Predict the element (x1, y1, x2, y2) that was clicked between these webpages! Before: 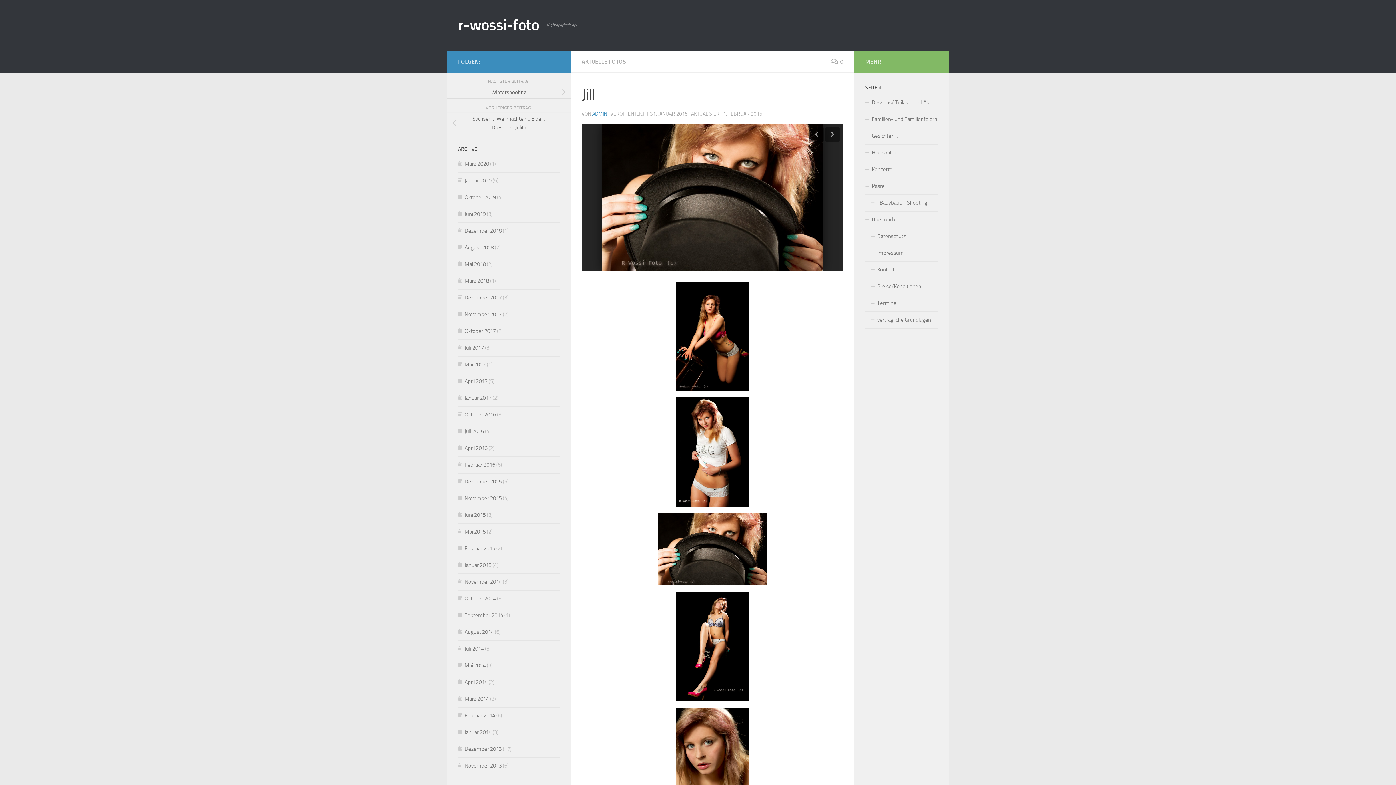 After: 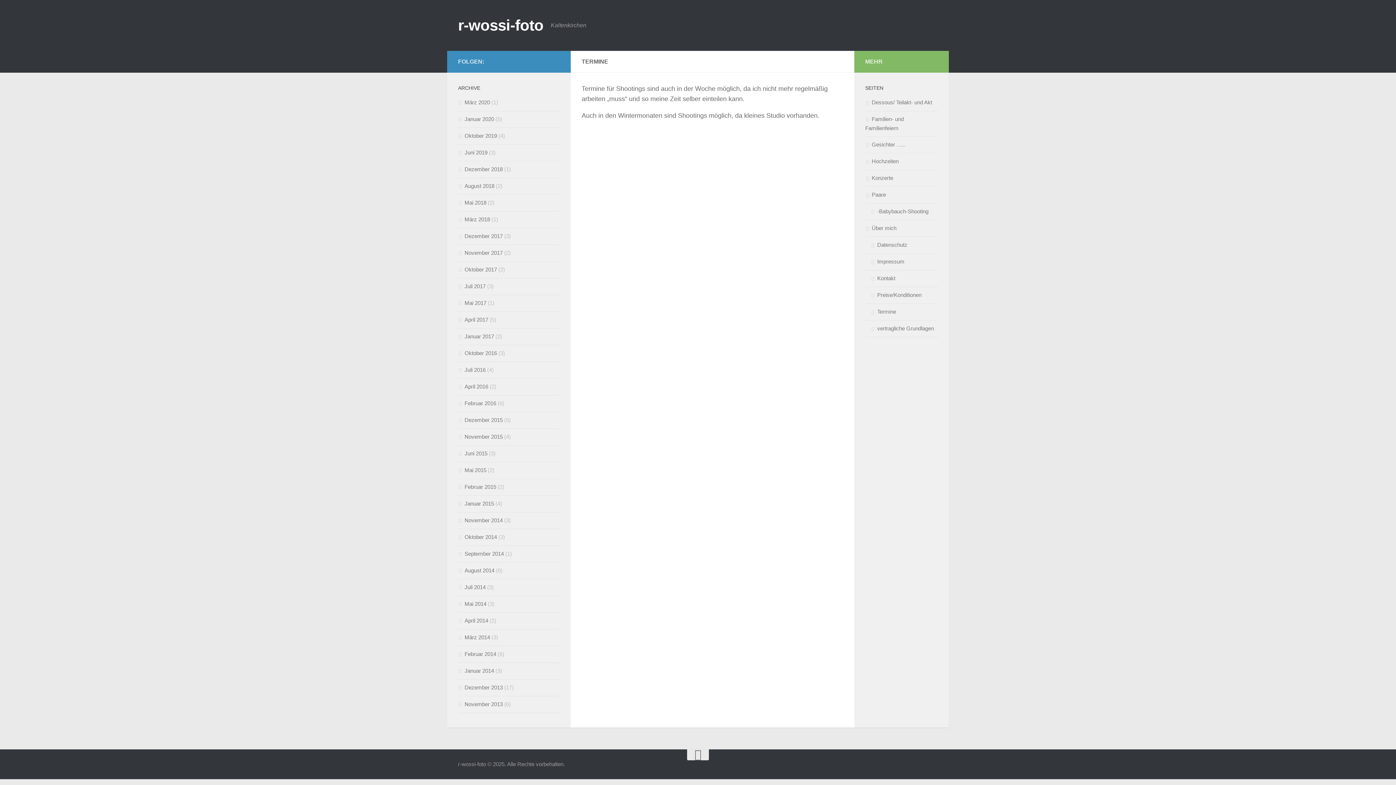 Action: label: Termine bbox: (865, 295, 938, 312)